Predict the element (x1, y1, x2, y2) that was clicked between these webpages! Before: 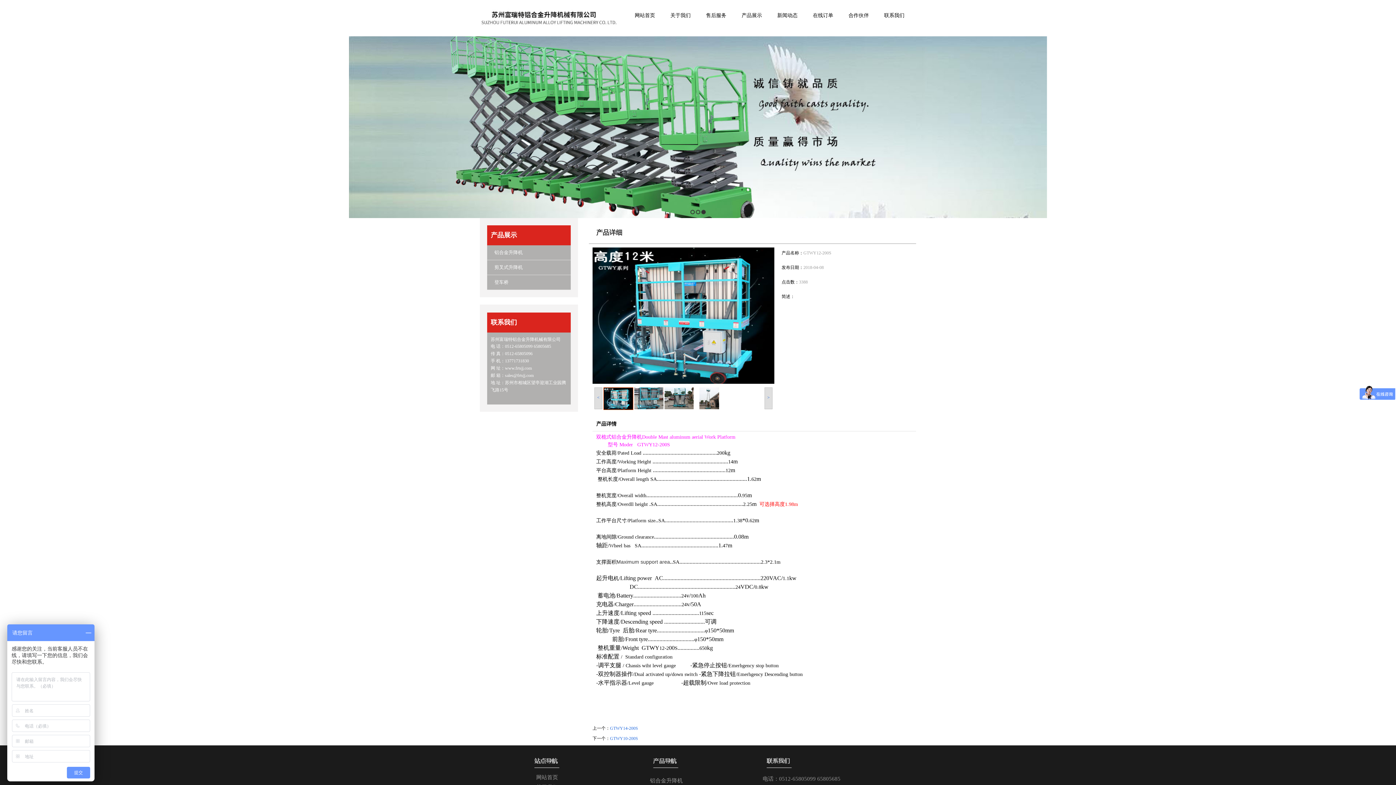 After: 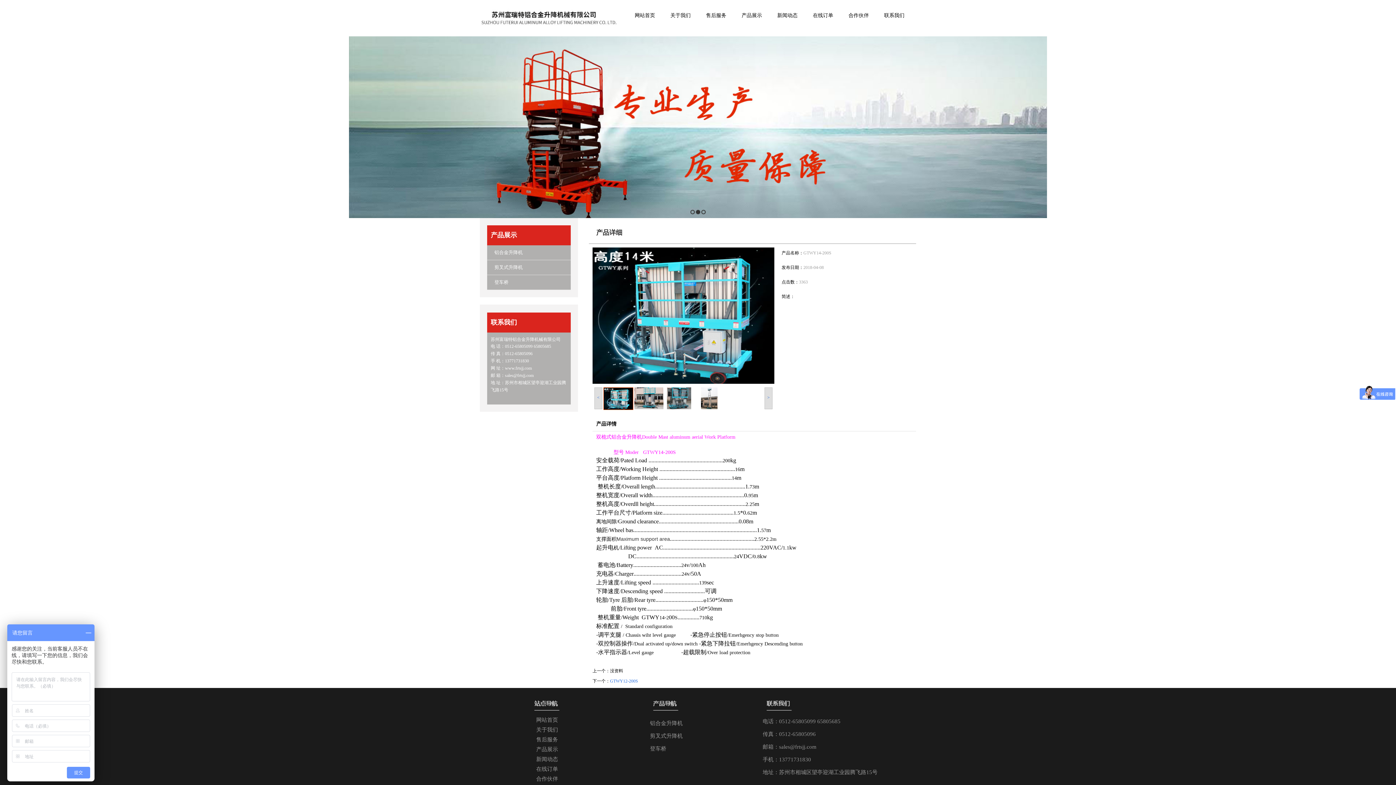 Action: bbox: (610, 726, 638, 731) label: GTWY14-200S